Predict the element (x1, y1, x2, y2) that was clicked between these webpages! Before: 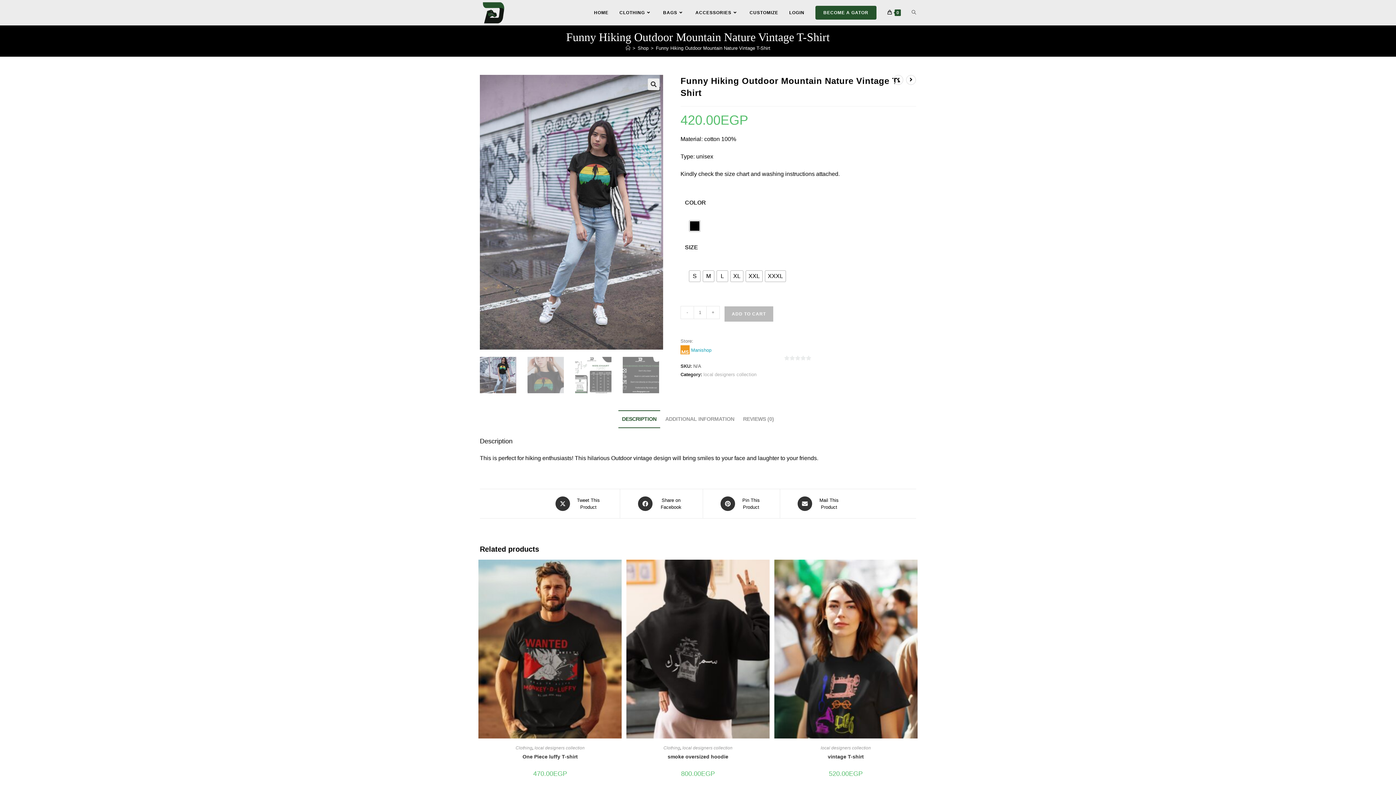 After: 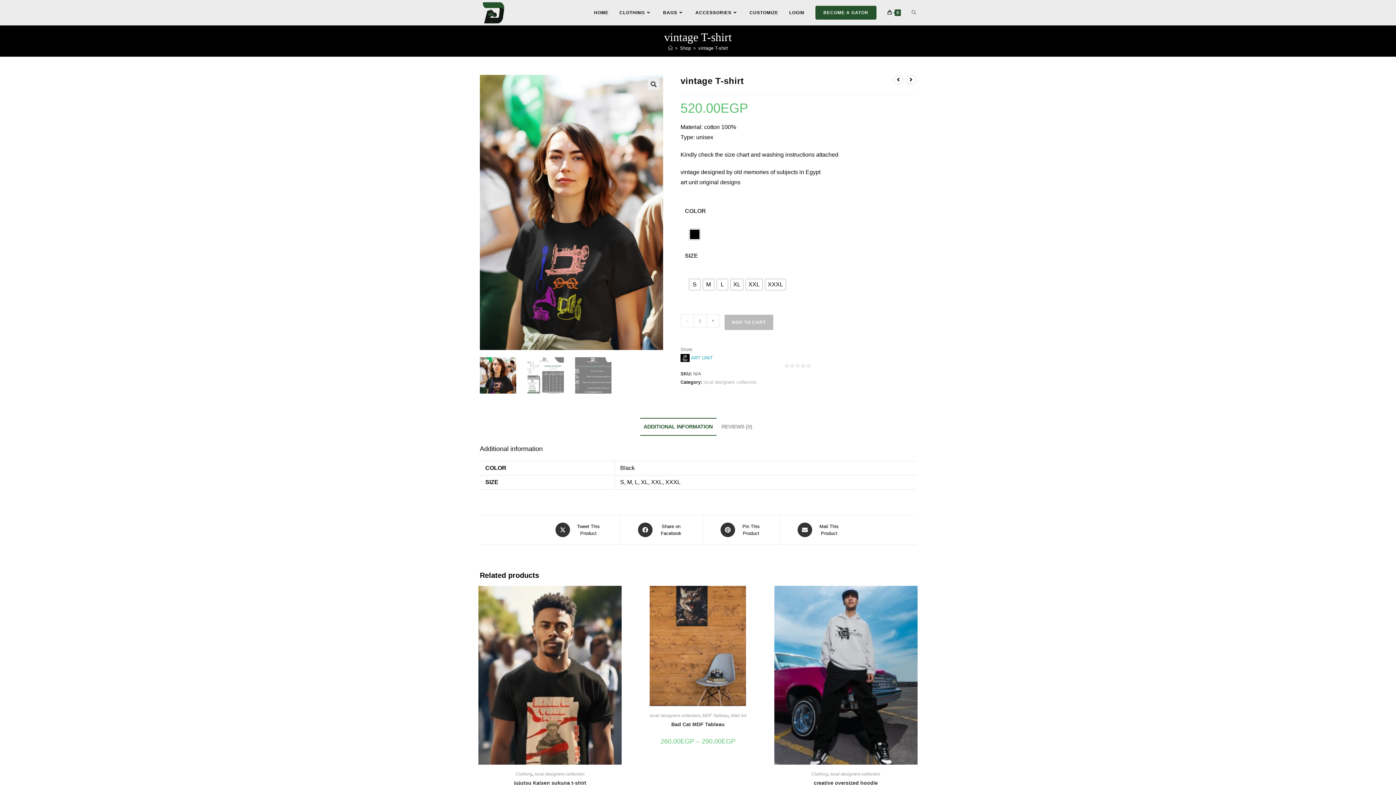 Action: bbox: (828, 753, 864, 761) label: vintage T-shirt